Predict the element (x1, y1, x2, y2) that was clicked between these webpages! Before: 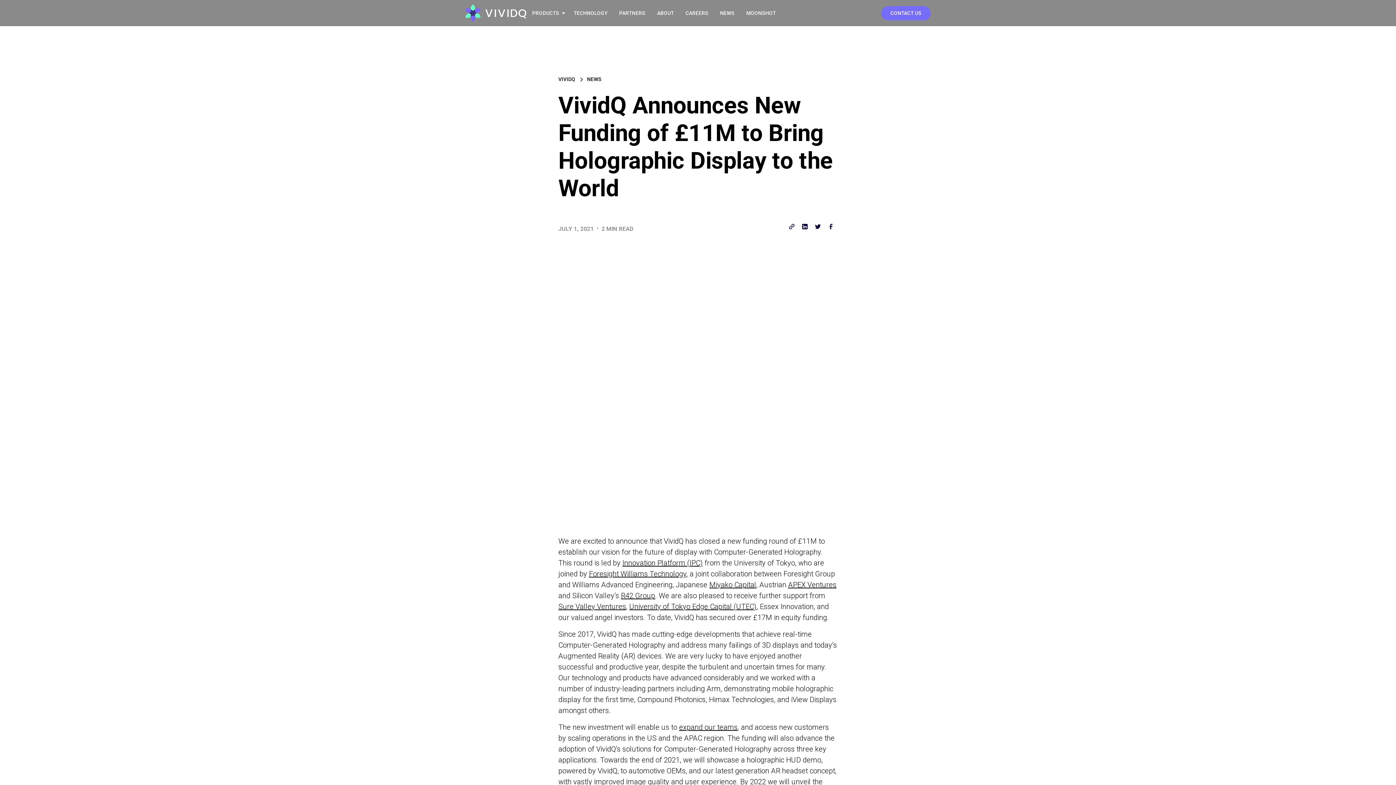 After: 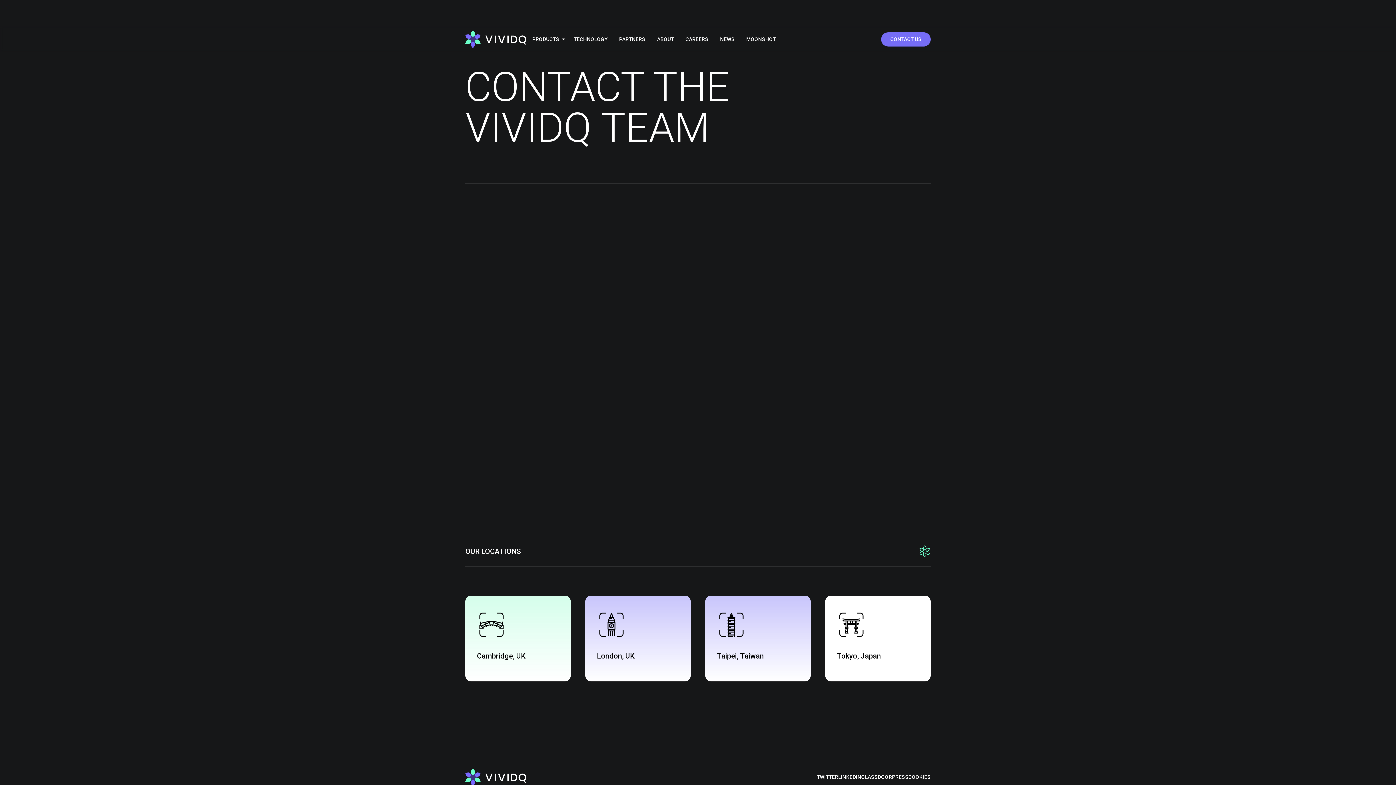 Action: label: CONTACT US bbox: (881, 6, 930, 20)